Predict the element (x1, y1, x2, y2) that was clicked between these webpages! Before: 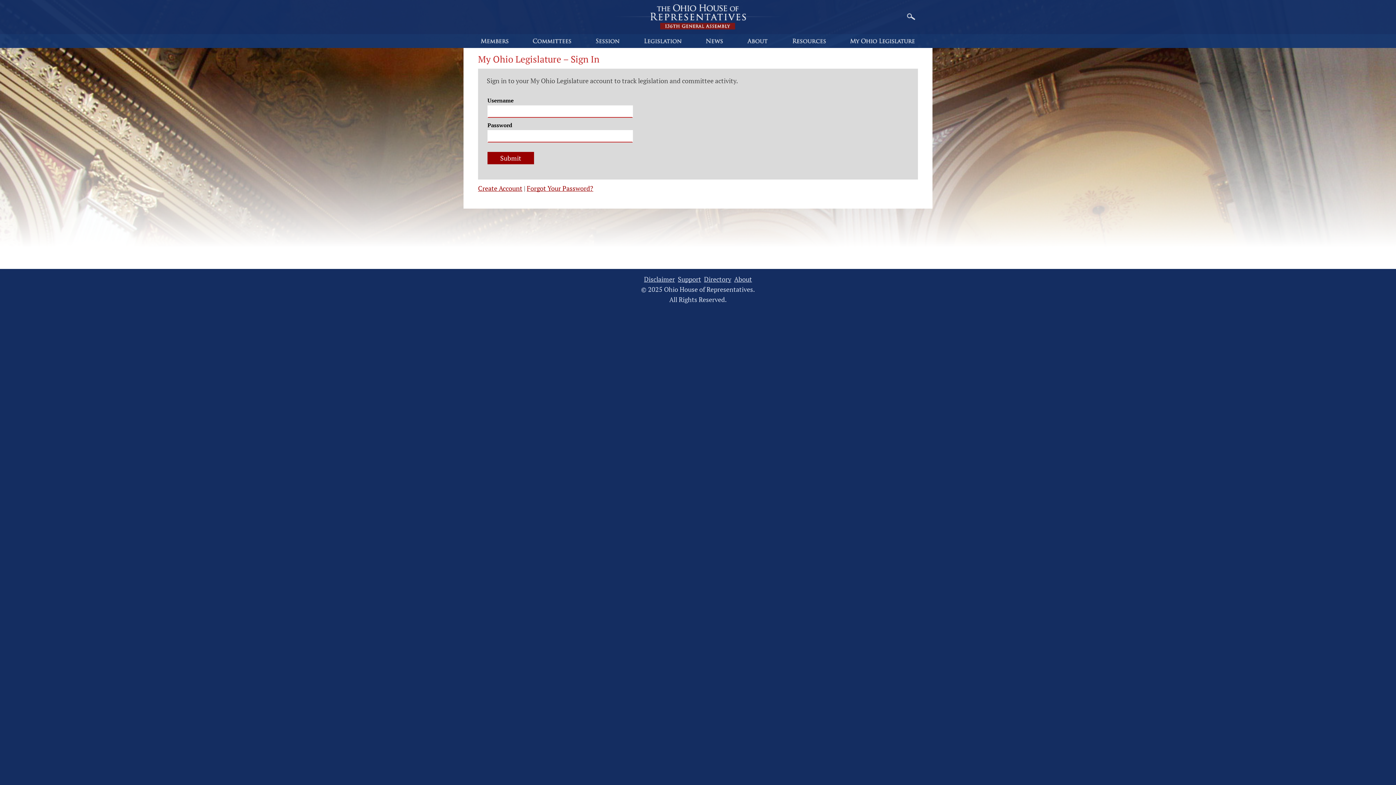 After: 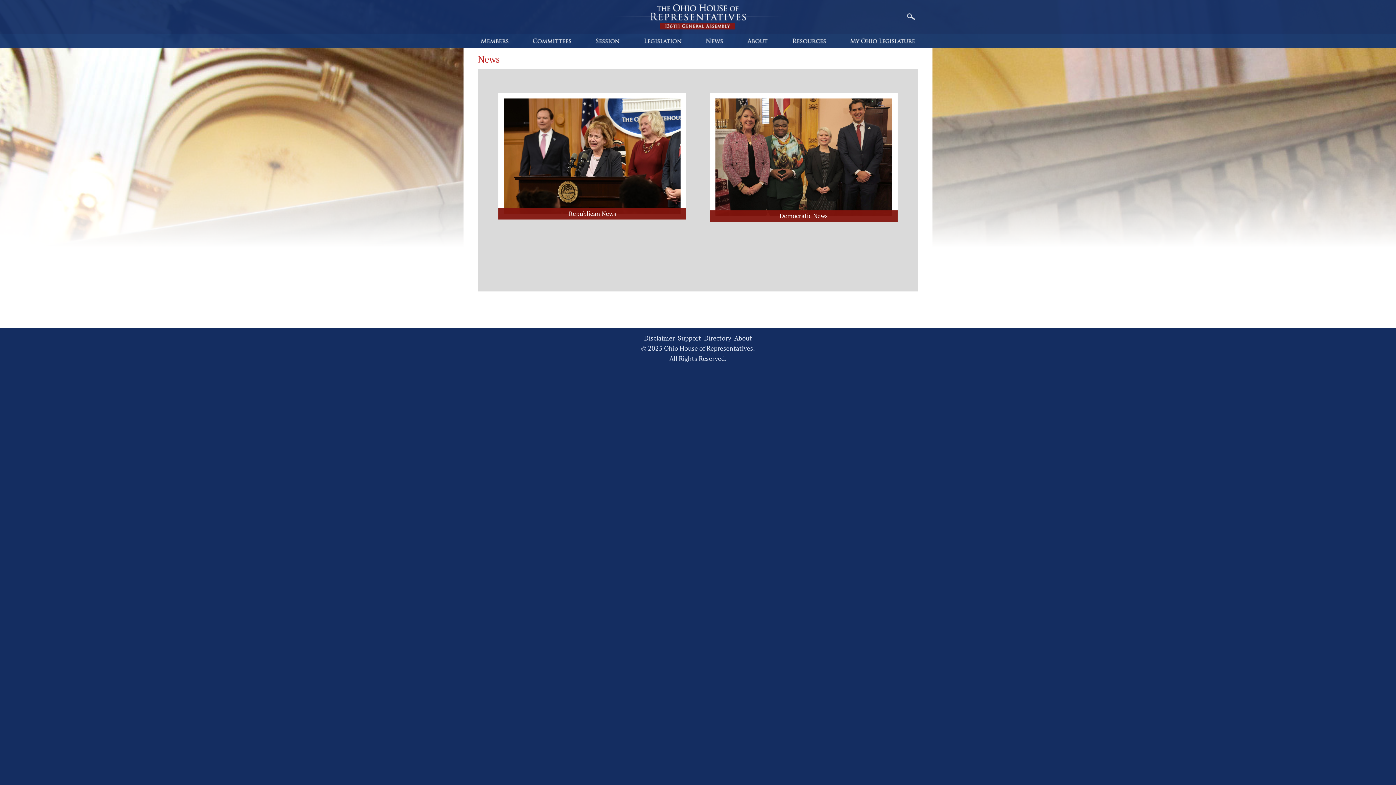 Action: bbox: (700, 34, 729, 48)